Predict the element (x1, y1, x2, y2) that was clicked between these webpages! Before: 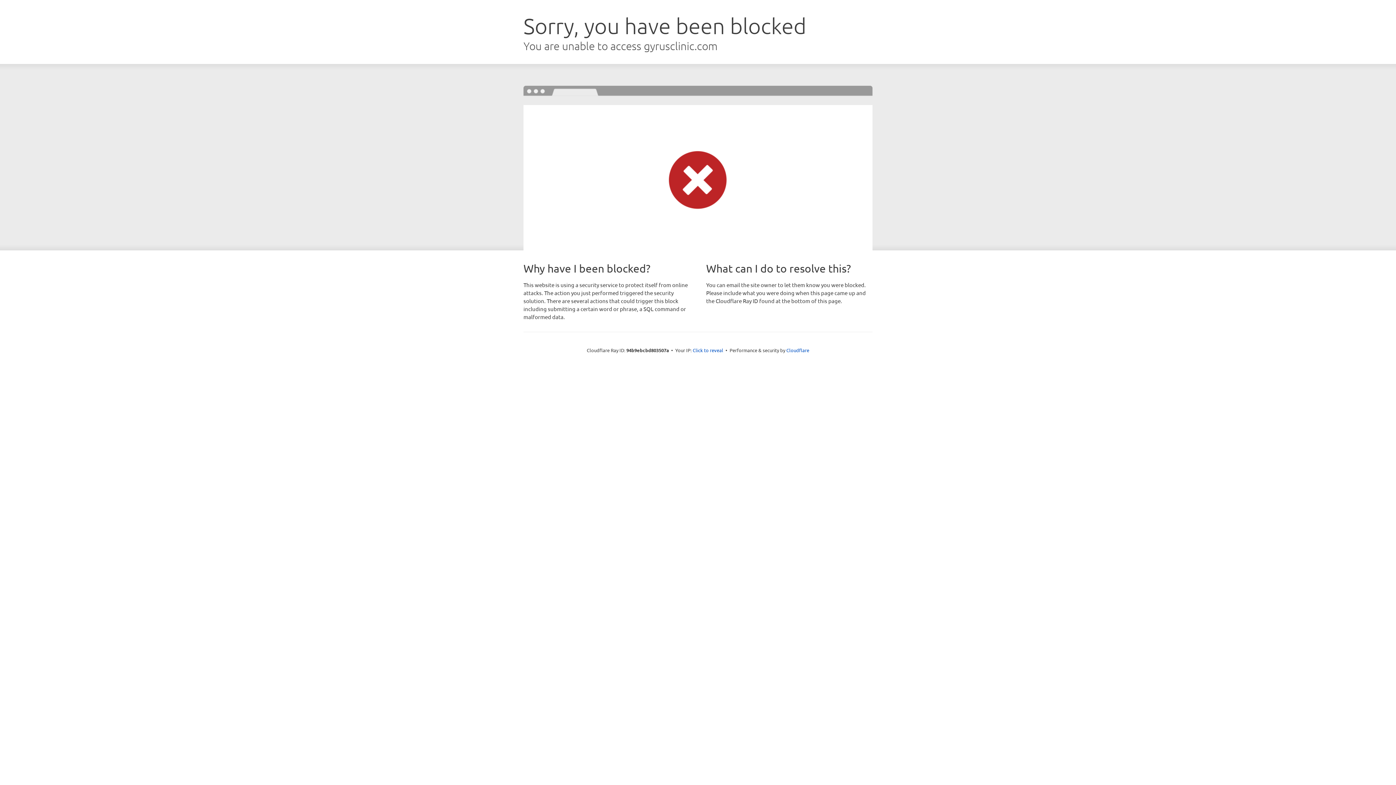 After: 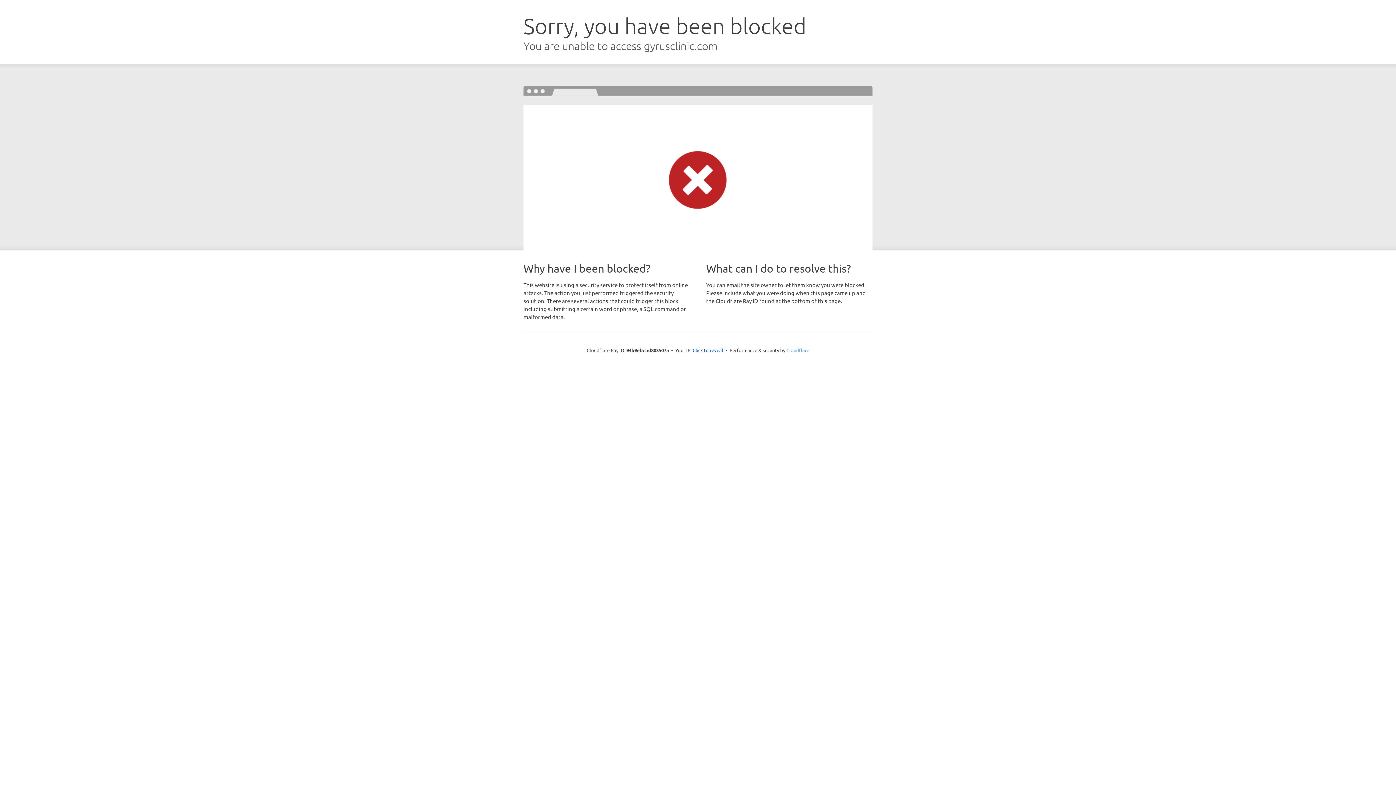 Action: label: Cloudflare bbox: (786, 347, 809, 353)